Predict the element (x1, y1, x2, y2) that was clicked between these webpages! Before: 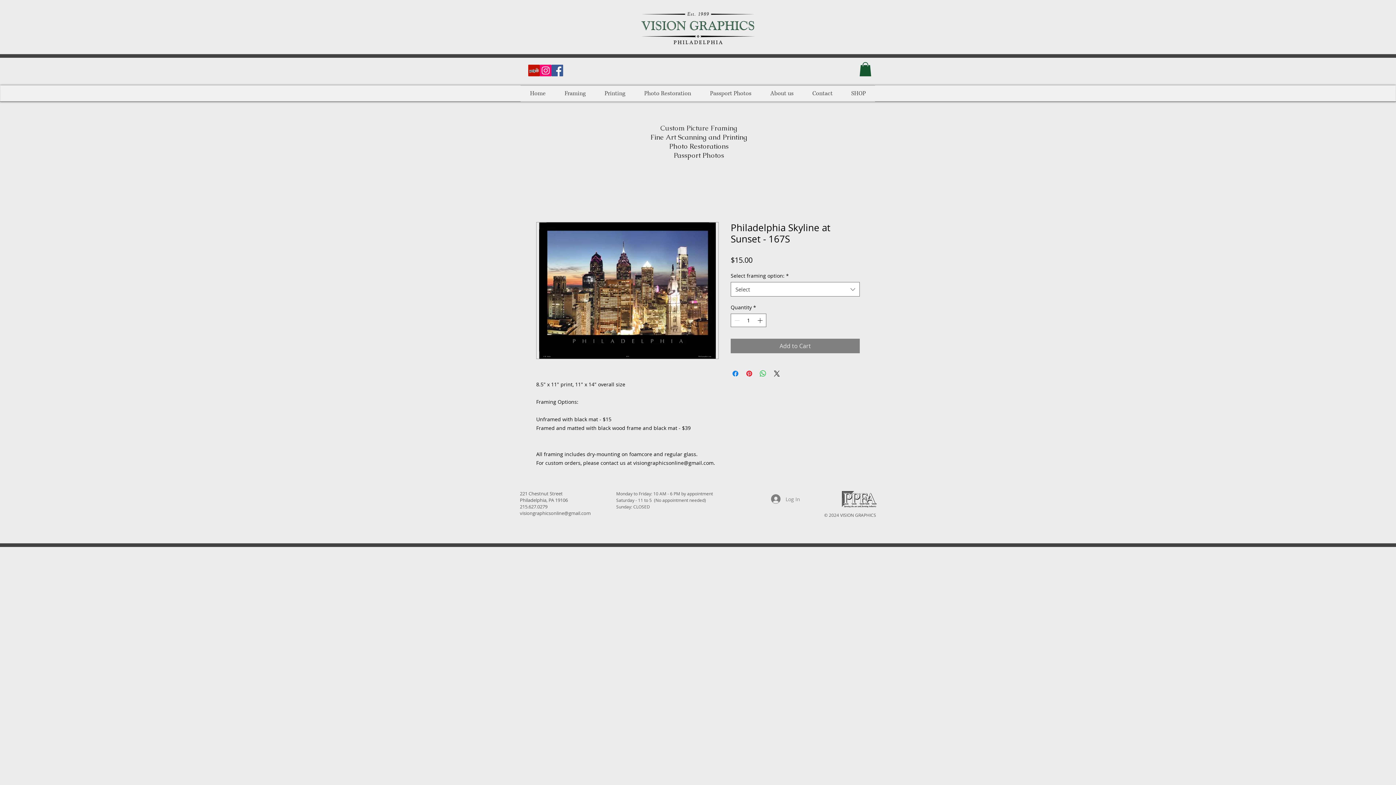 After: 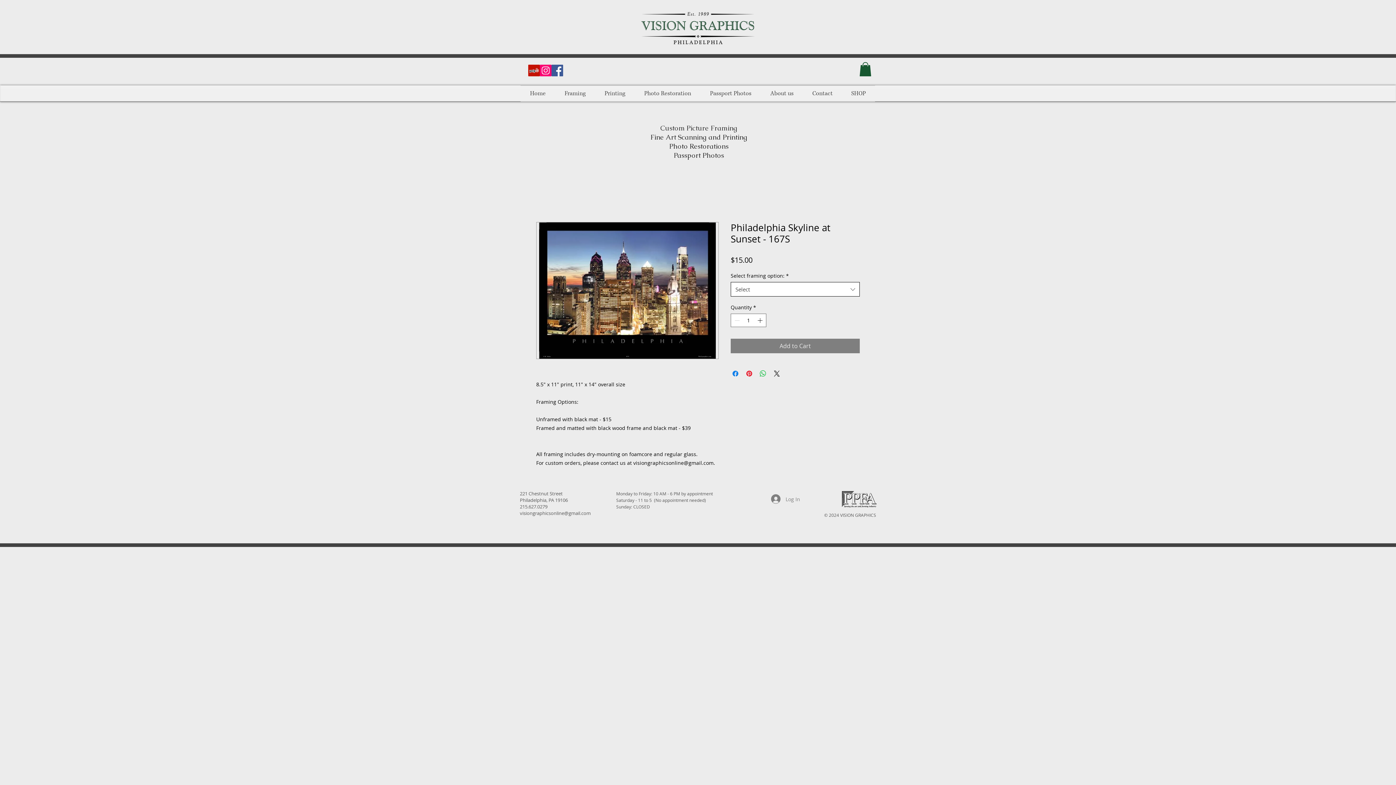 Action: bbox: (730, 282, 860, 296) label: Select framing option: